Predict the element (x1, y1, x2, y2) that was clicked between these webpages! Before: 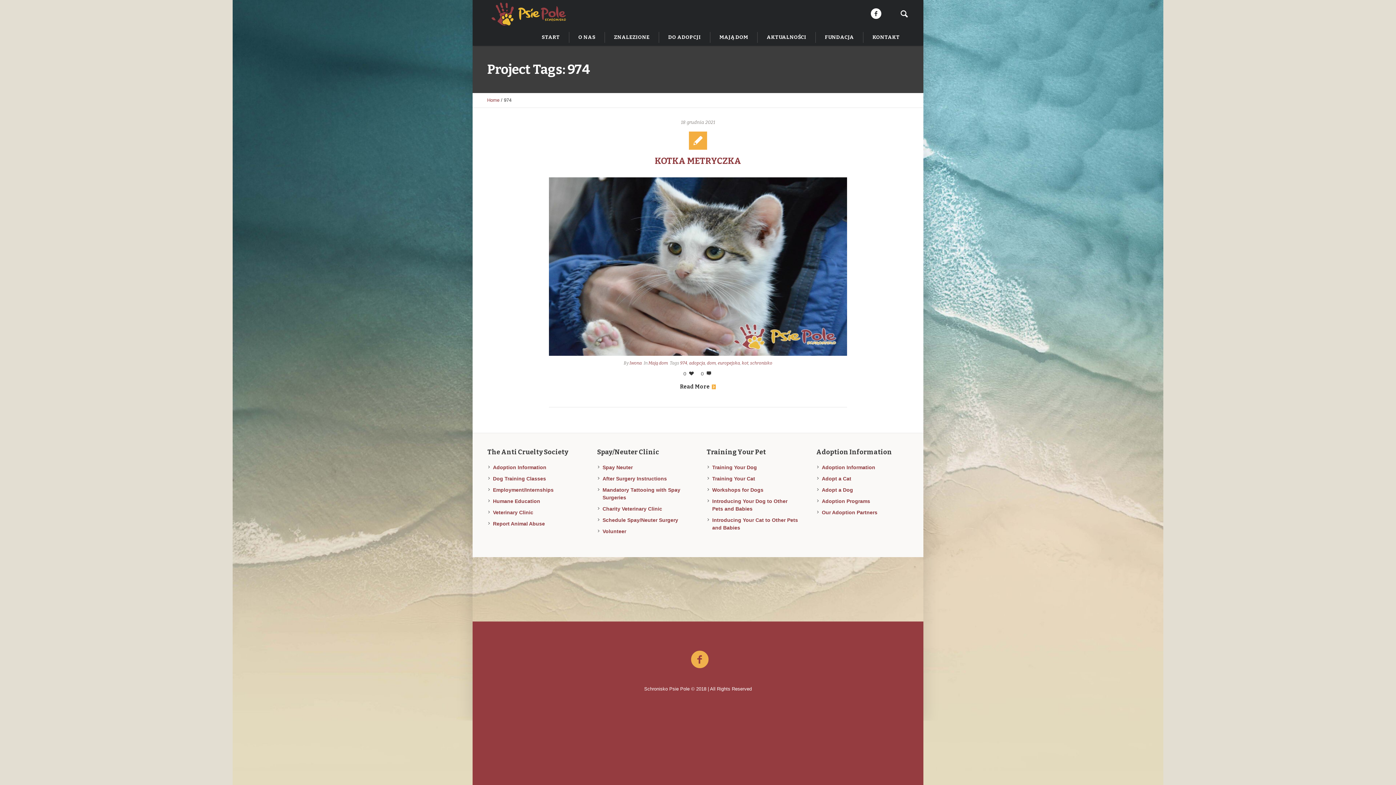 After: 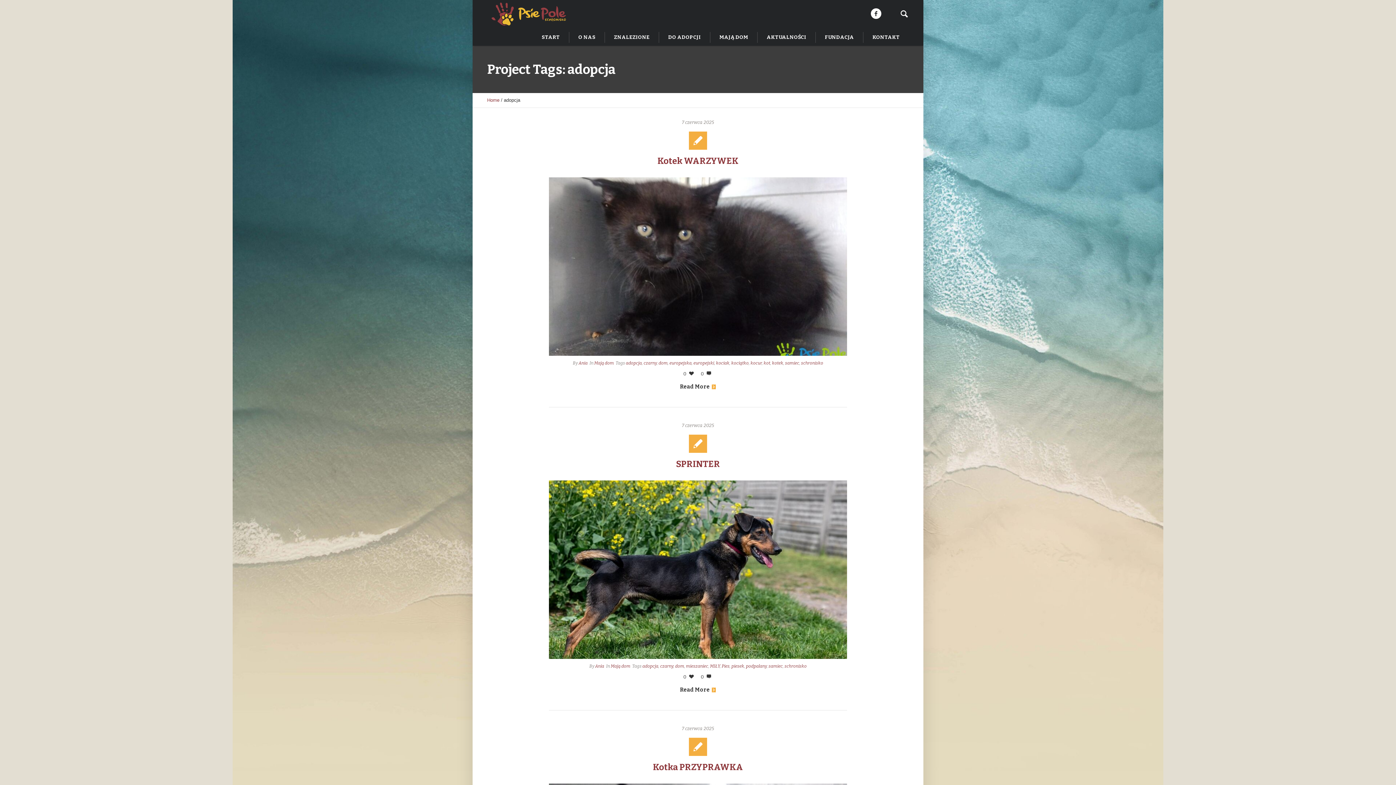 Action: label: adopcja bbox: (689, 360, 705, 365)